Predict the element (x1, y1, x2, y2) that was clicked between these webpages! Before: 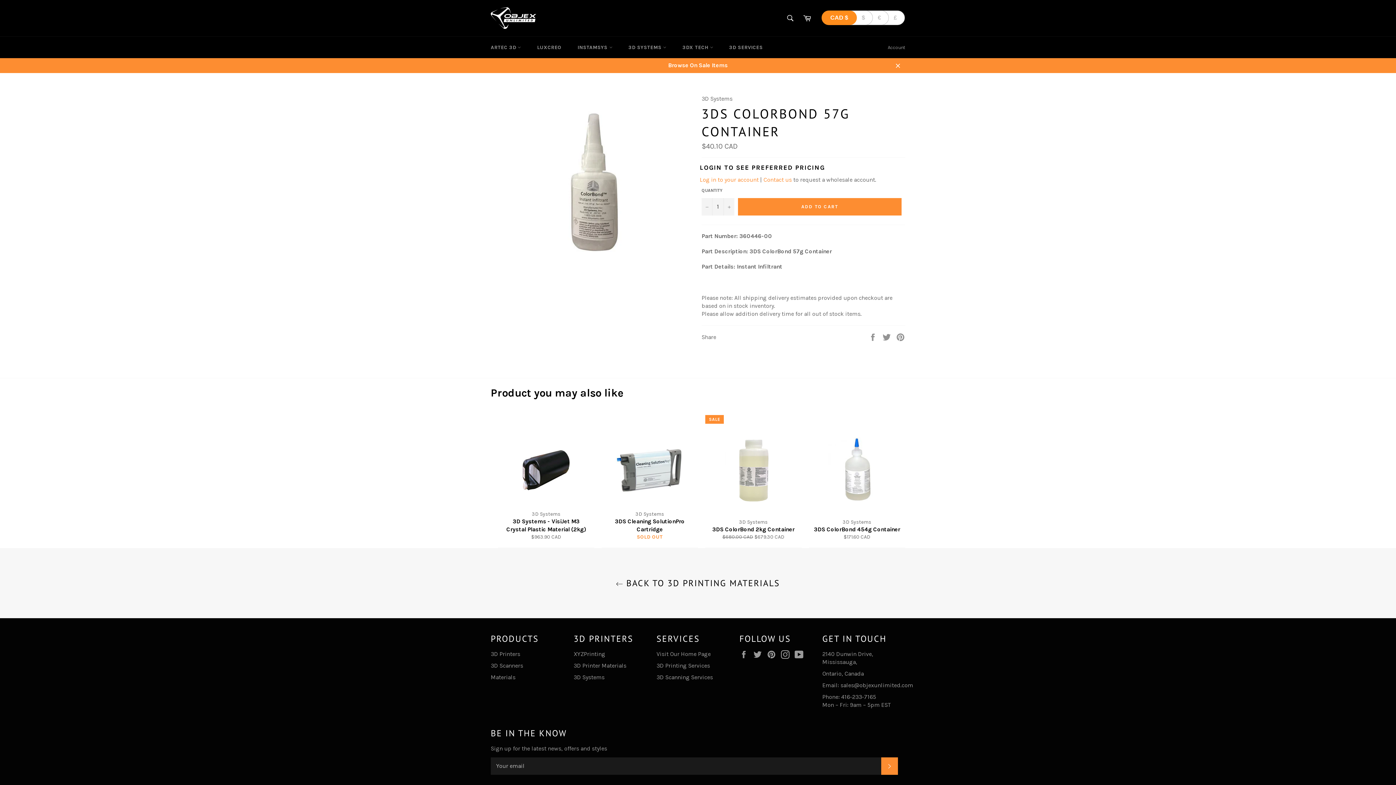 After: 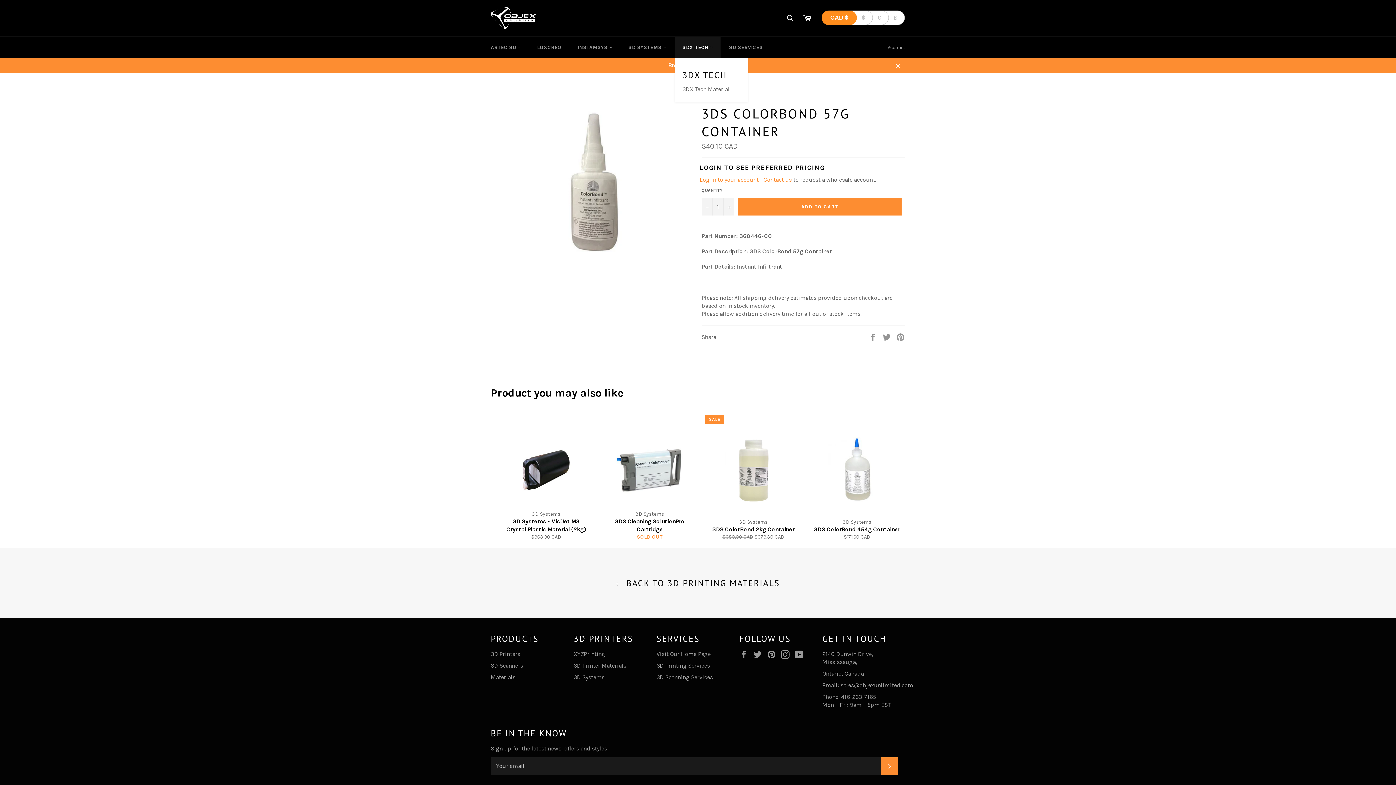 Action: bbox: (675, 36, 720, 58) label: 3DX TECH 